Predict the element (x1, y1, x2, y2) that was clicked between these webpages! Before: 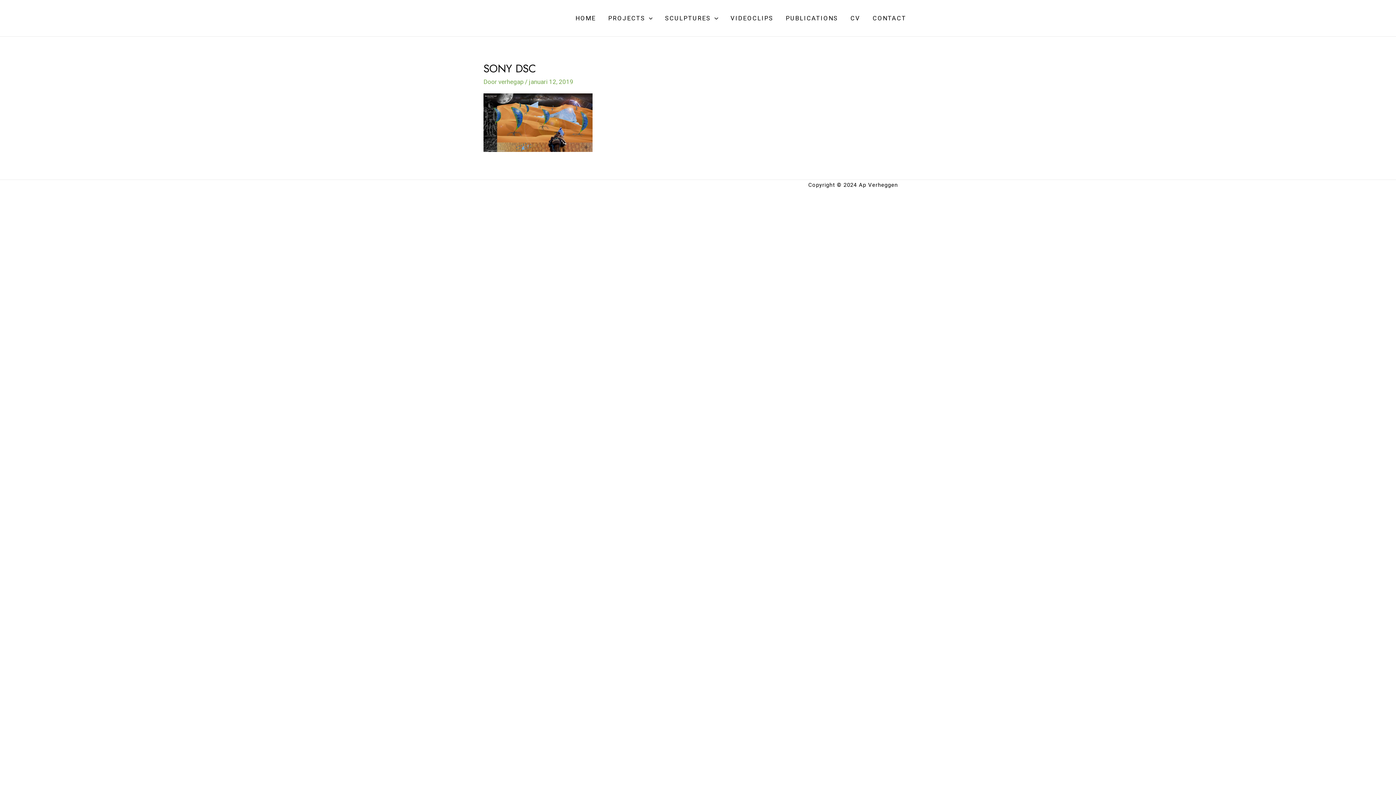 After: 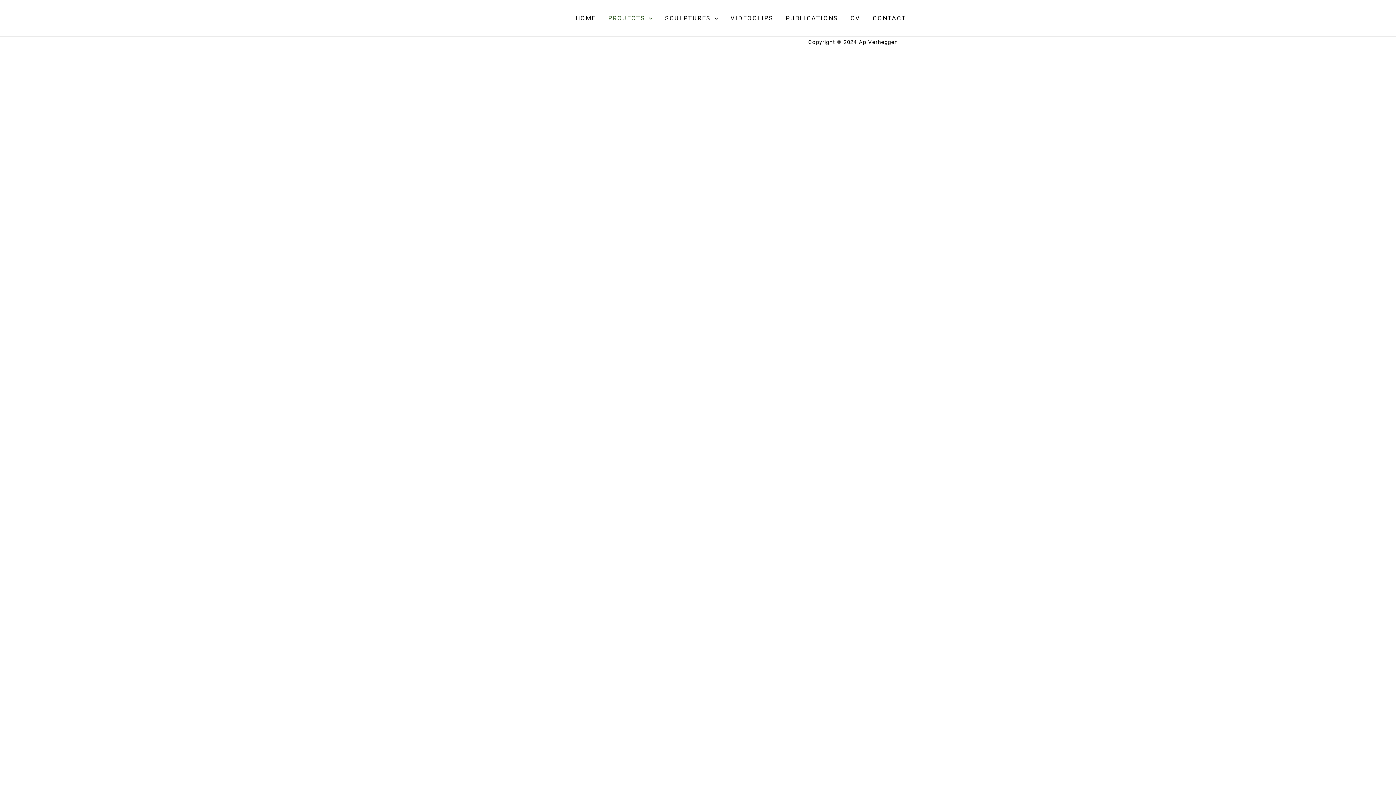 Action: bbox: (602, 0, 659, 36) label: PROJECTS